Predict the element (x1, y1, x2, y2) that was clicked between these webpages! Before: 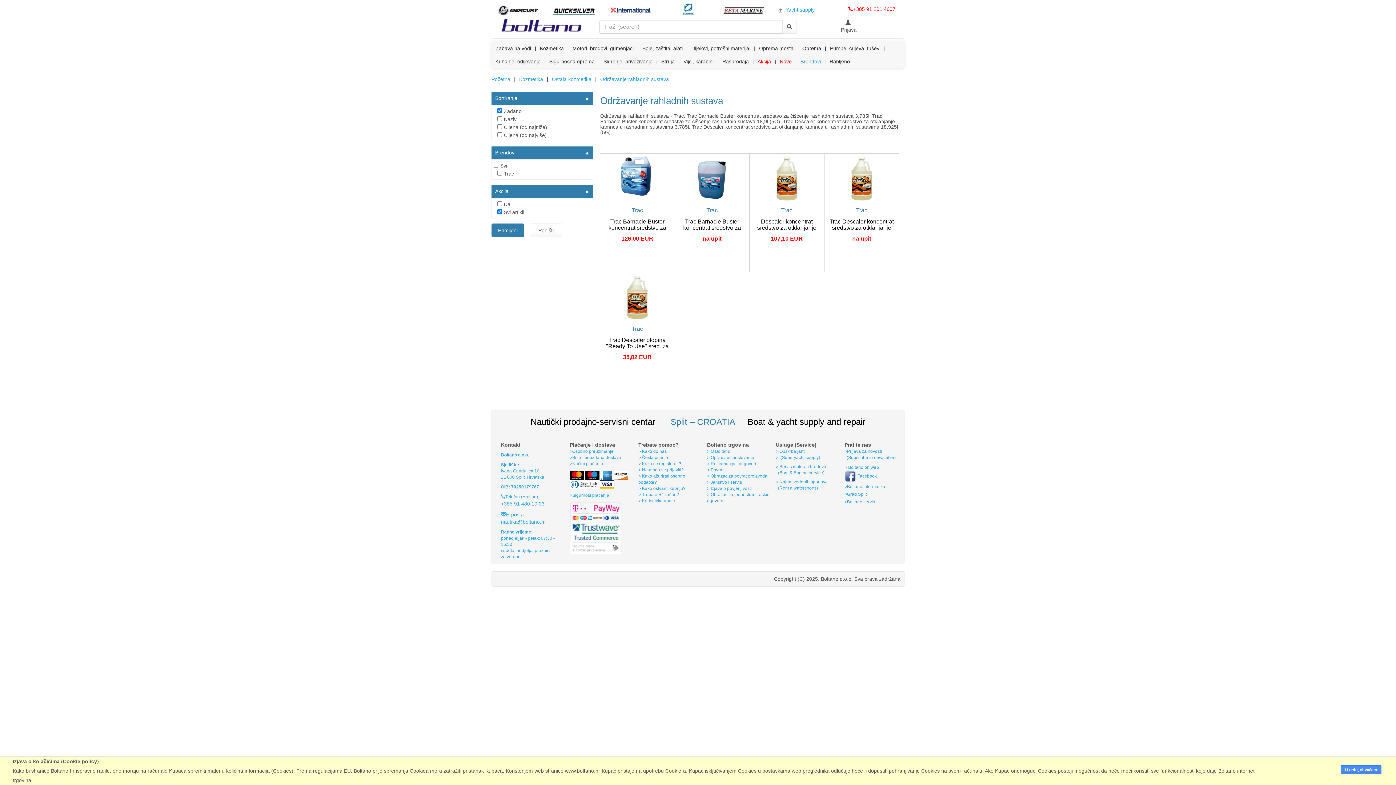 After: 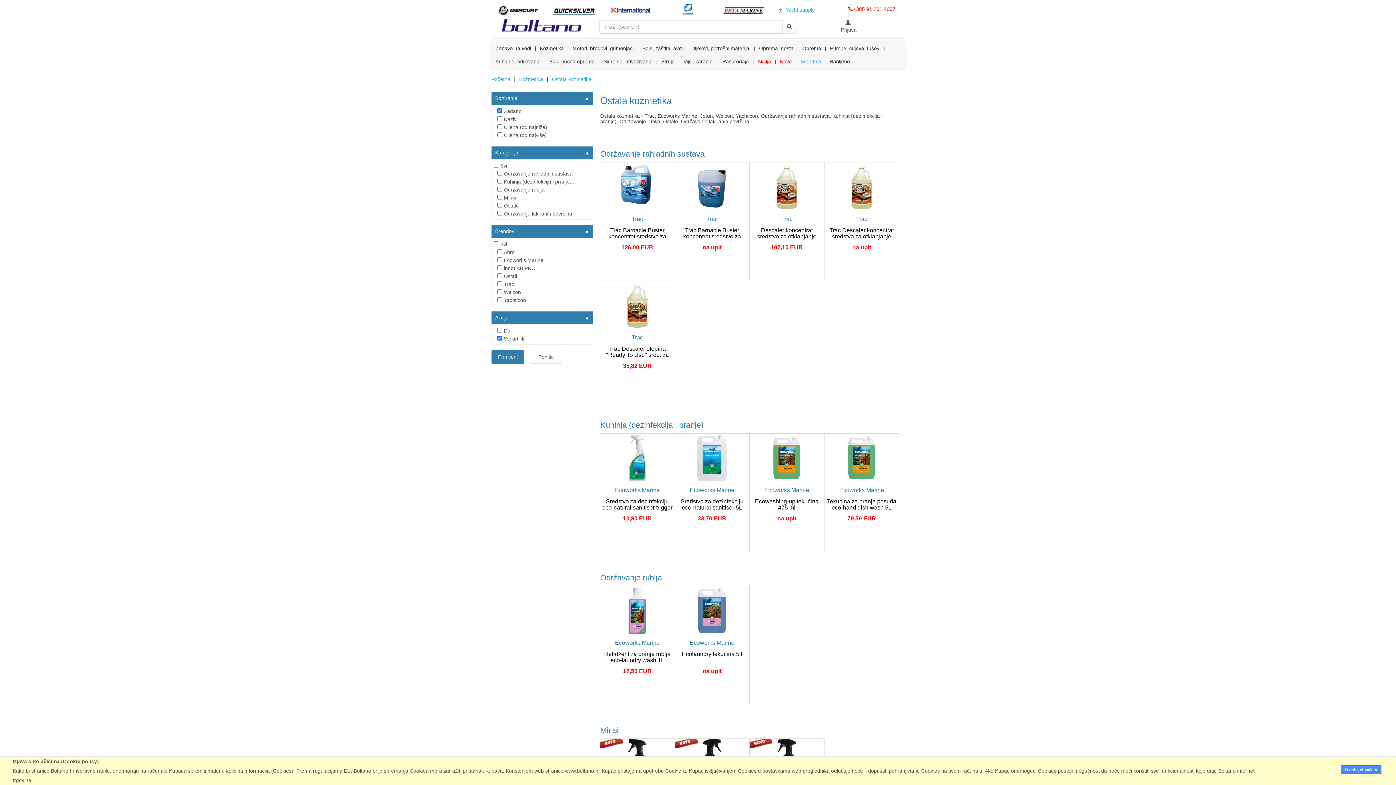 Action: bbox: (548, 76, 595, 82) label: Ostala kozmetika